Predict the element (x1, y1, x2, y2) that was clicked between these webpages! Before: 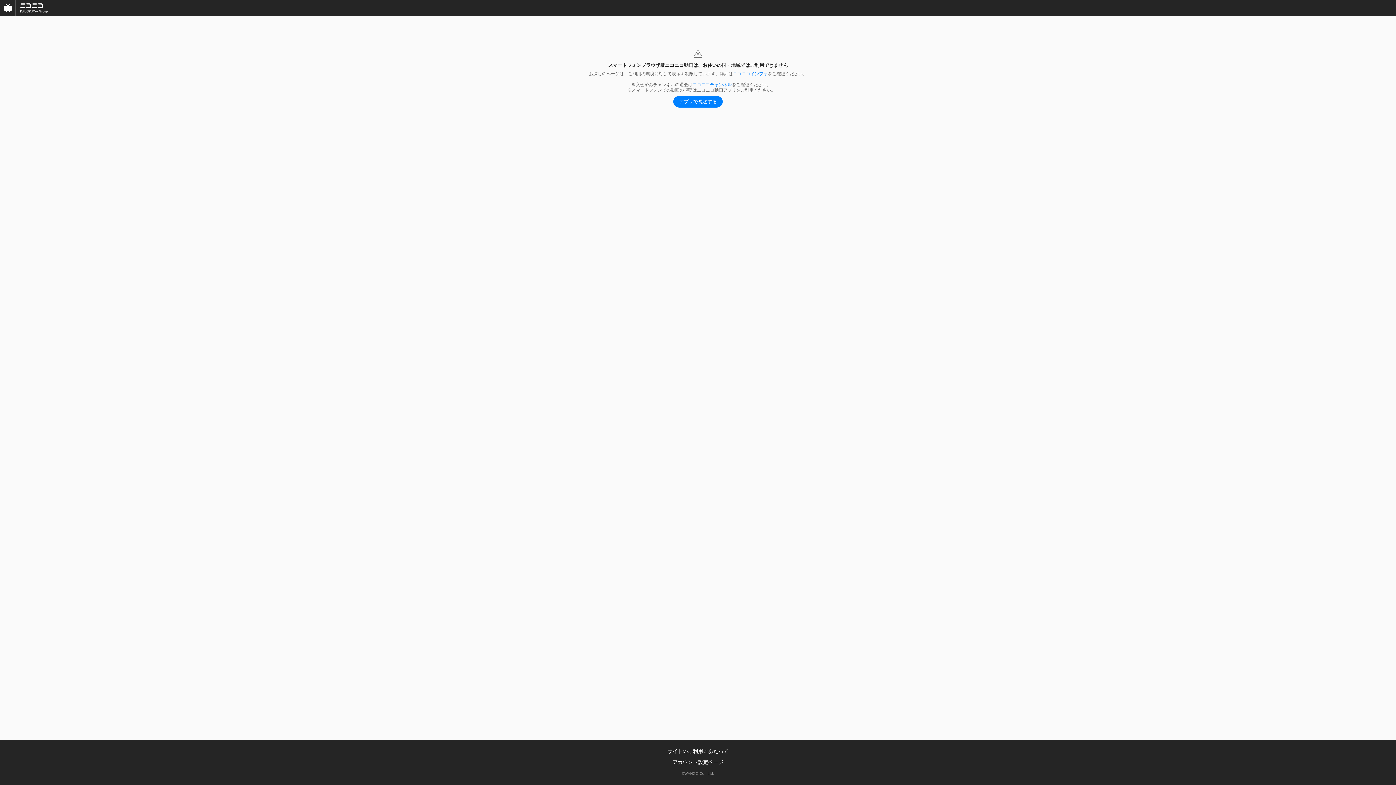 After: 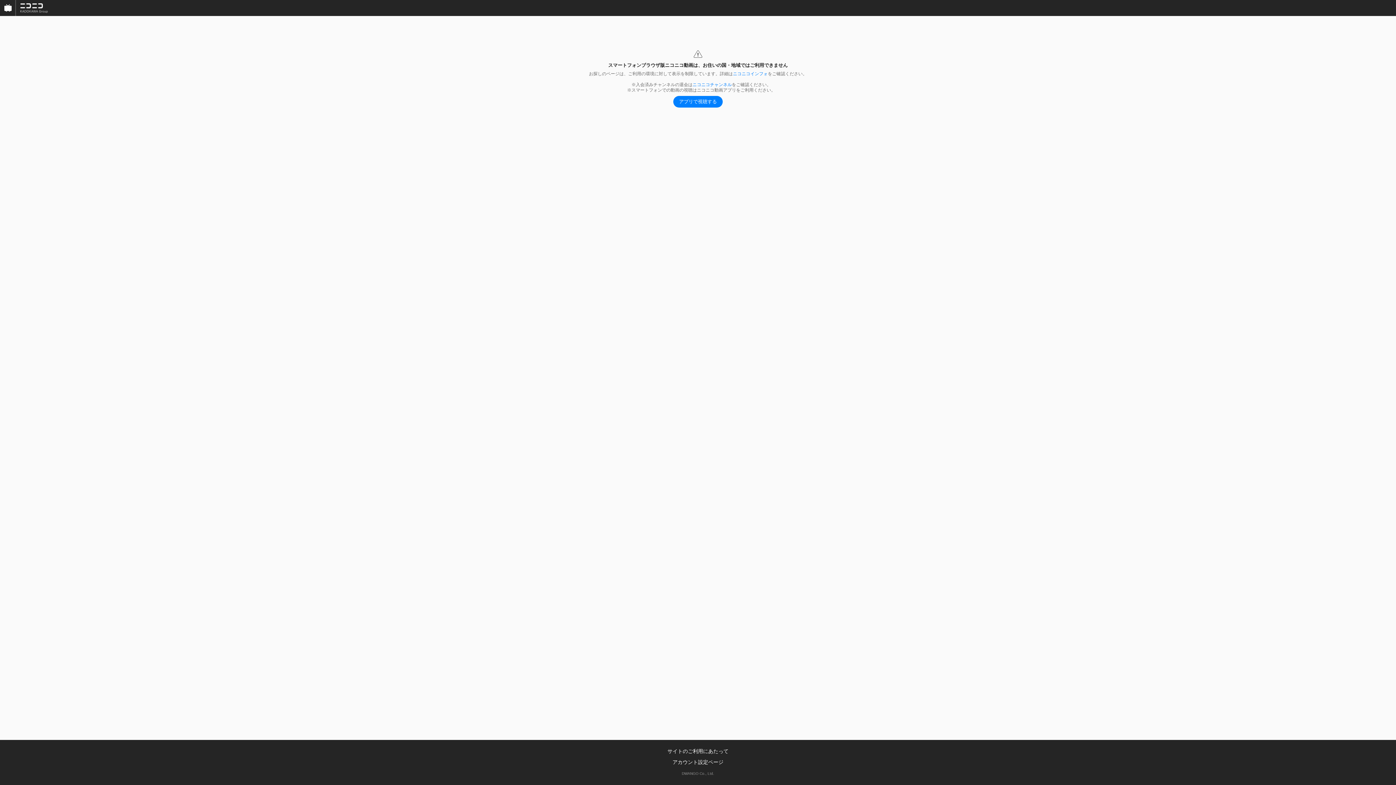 Action: bbox: (16, 0, 52, 16)